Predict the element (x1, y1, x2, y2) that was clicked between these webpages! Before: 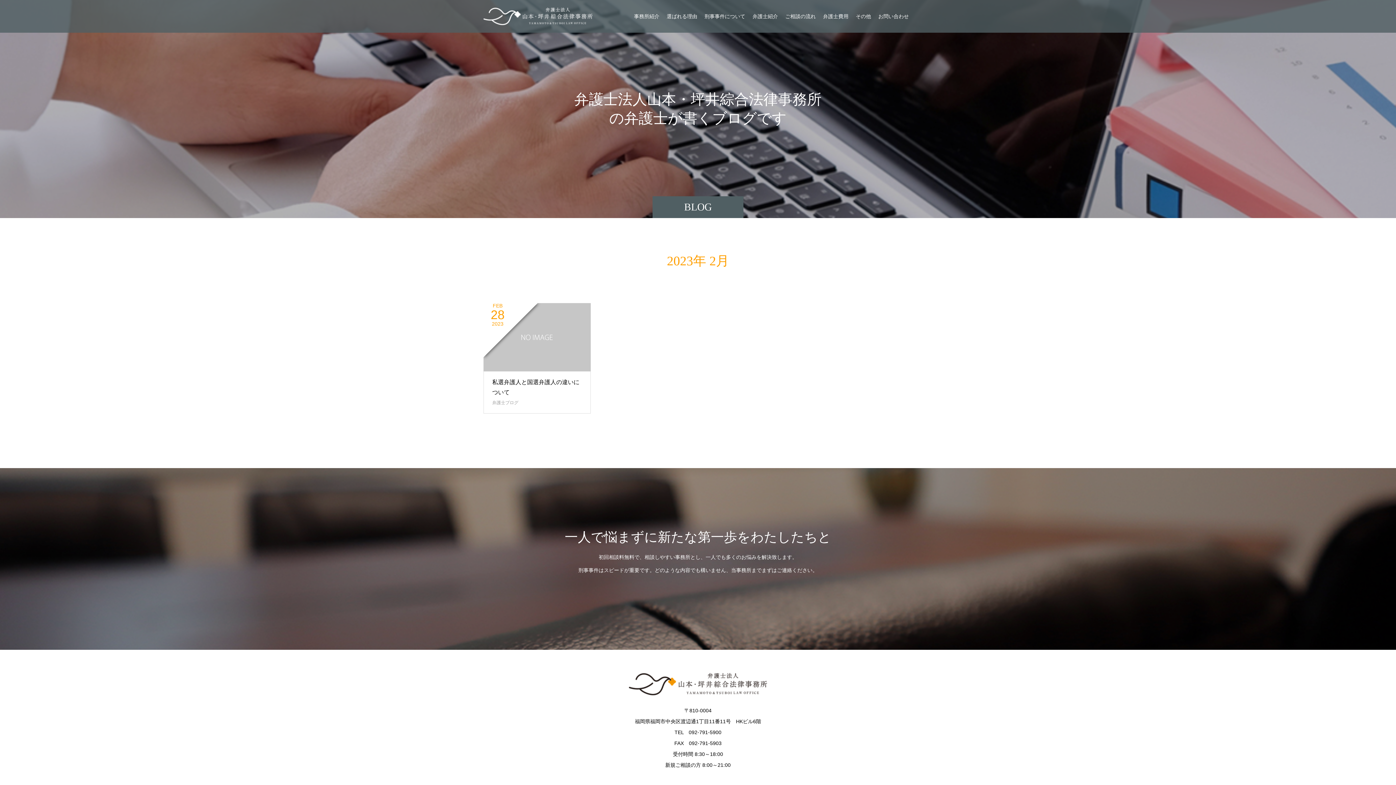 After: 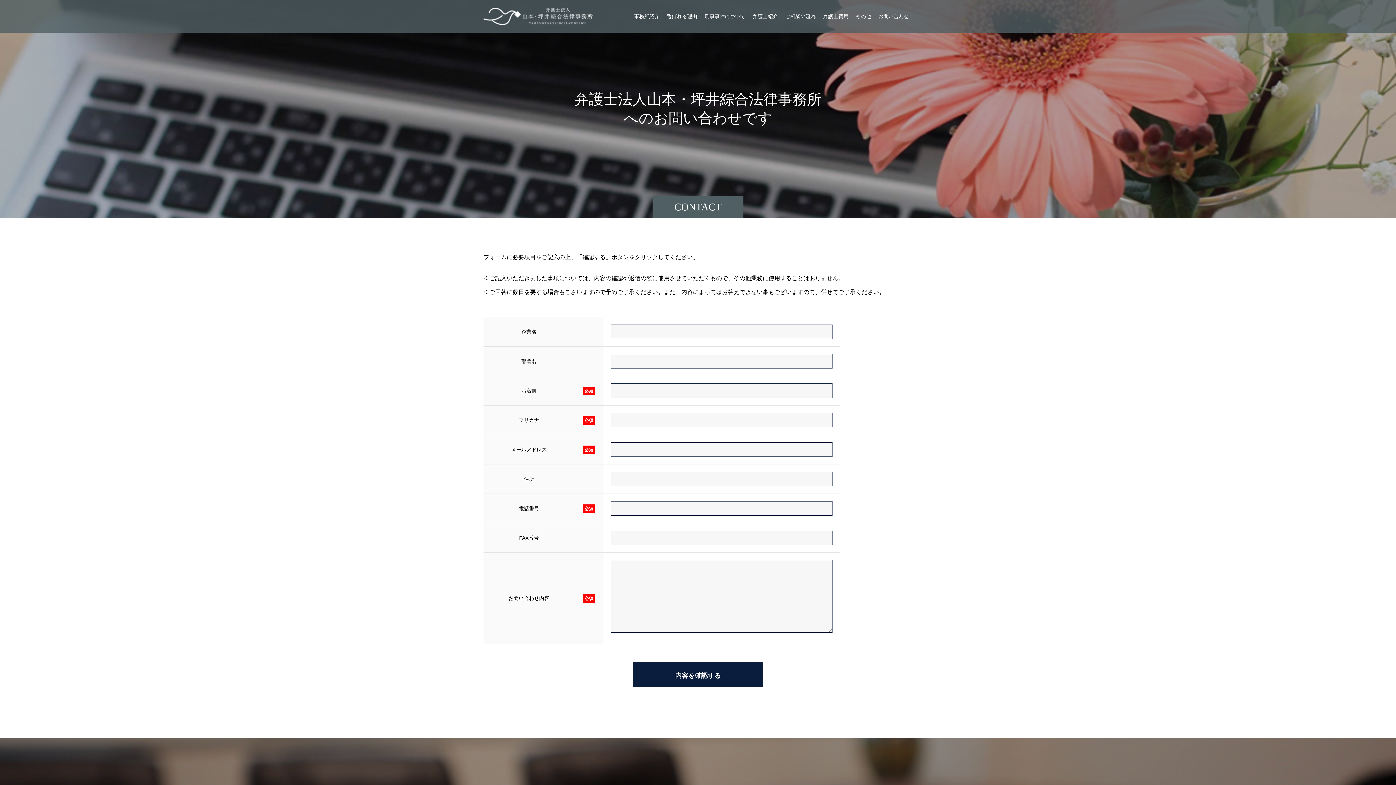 Action: label: お問い合わせ bbox: (874, 0, 912, 32)